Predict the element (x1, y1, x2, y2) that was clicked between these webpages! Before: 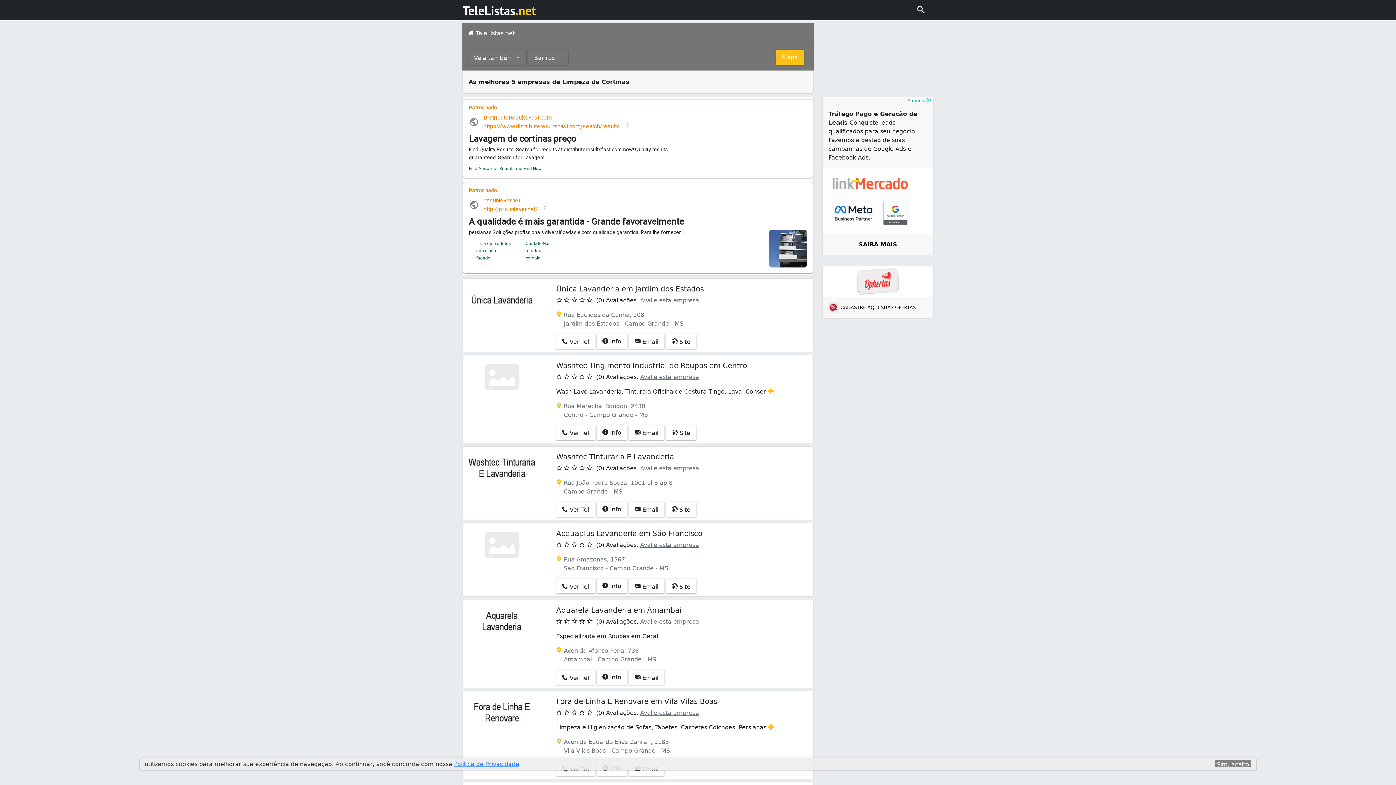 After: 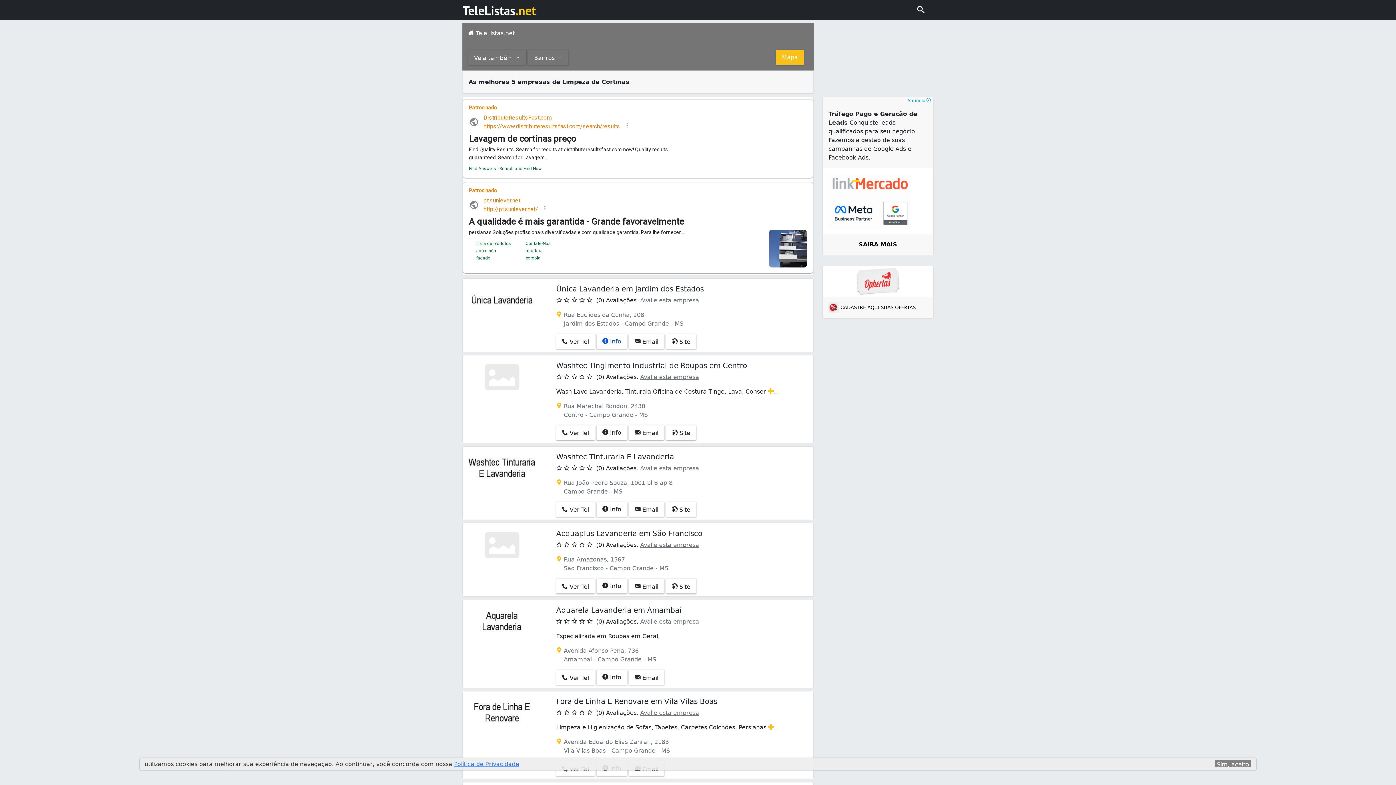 Action: bbox: (596, 328, 627, 343) label:  Info